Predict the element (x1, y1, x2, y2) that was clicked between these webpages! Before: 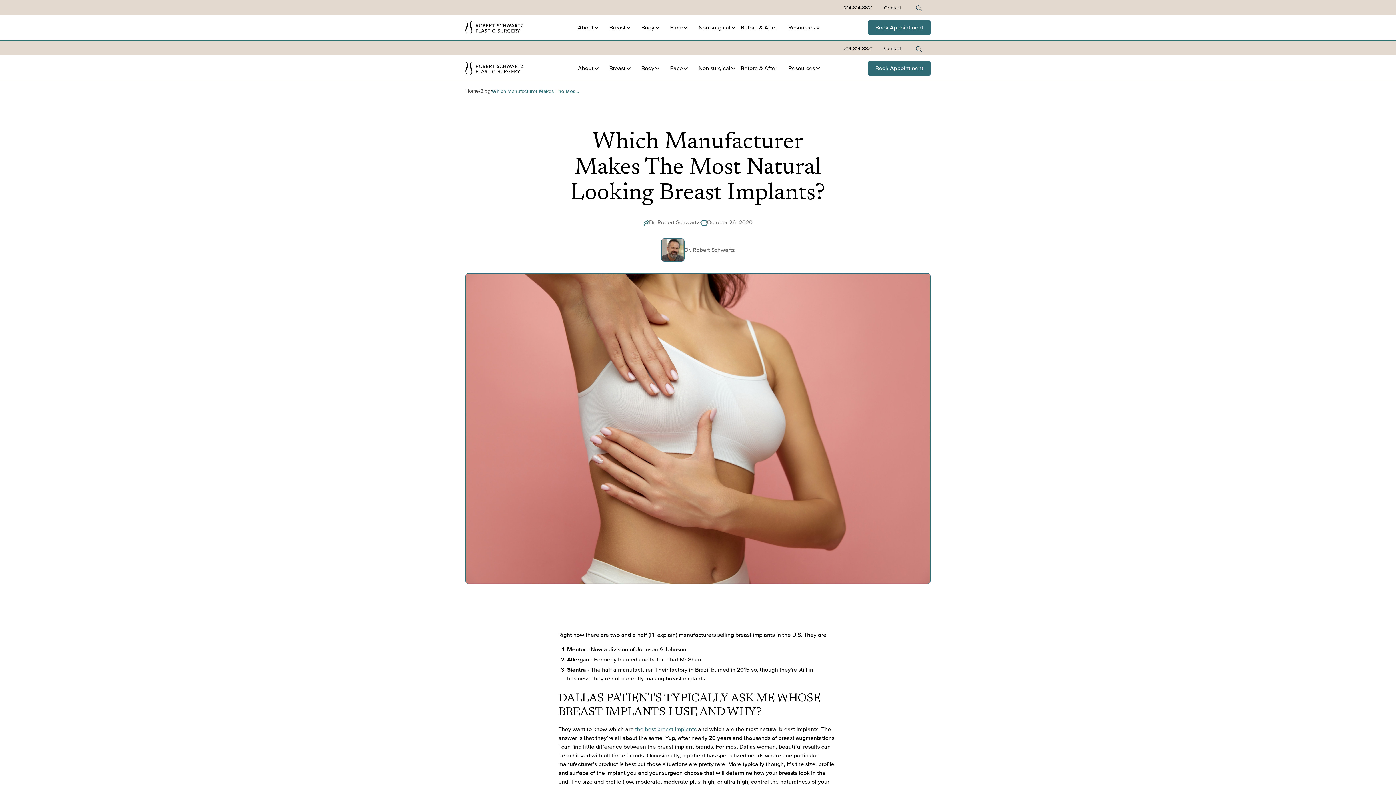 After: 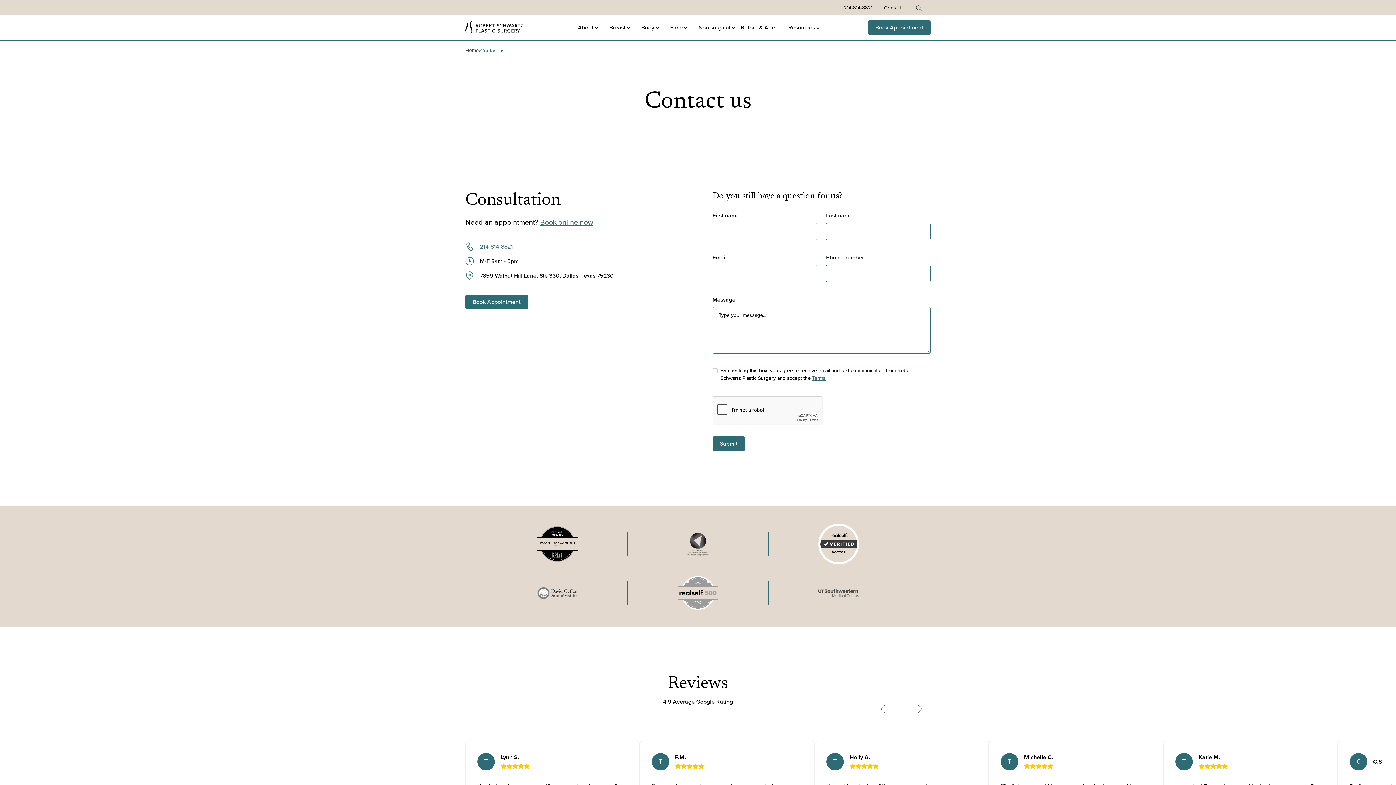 Action: bbox: (878, 41, 907, 55) label: Contact